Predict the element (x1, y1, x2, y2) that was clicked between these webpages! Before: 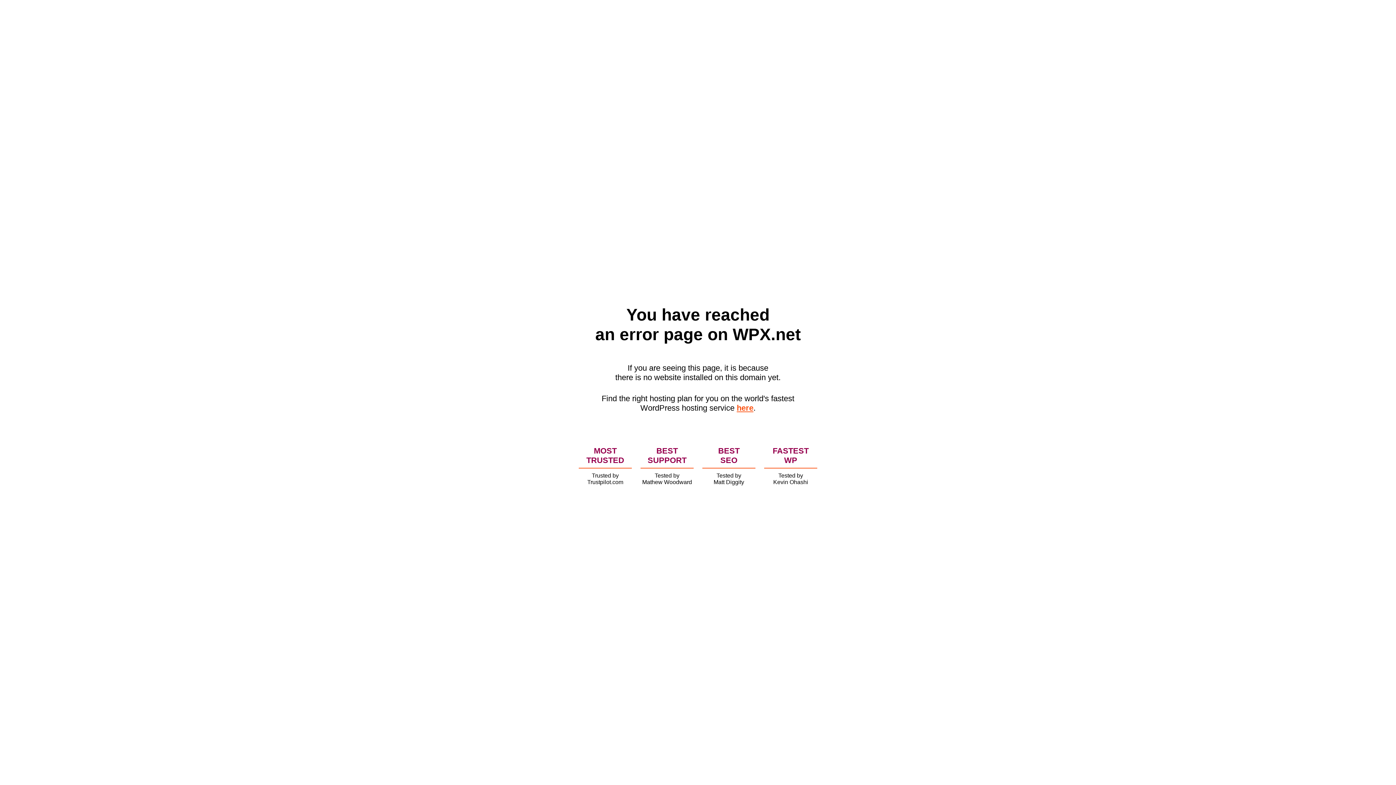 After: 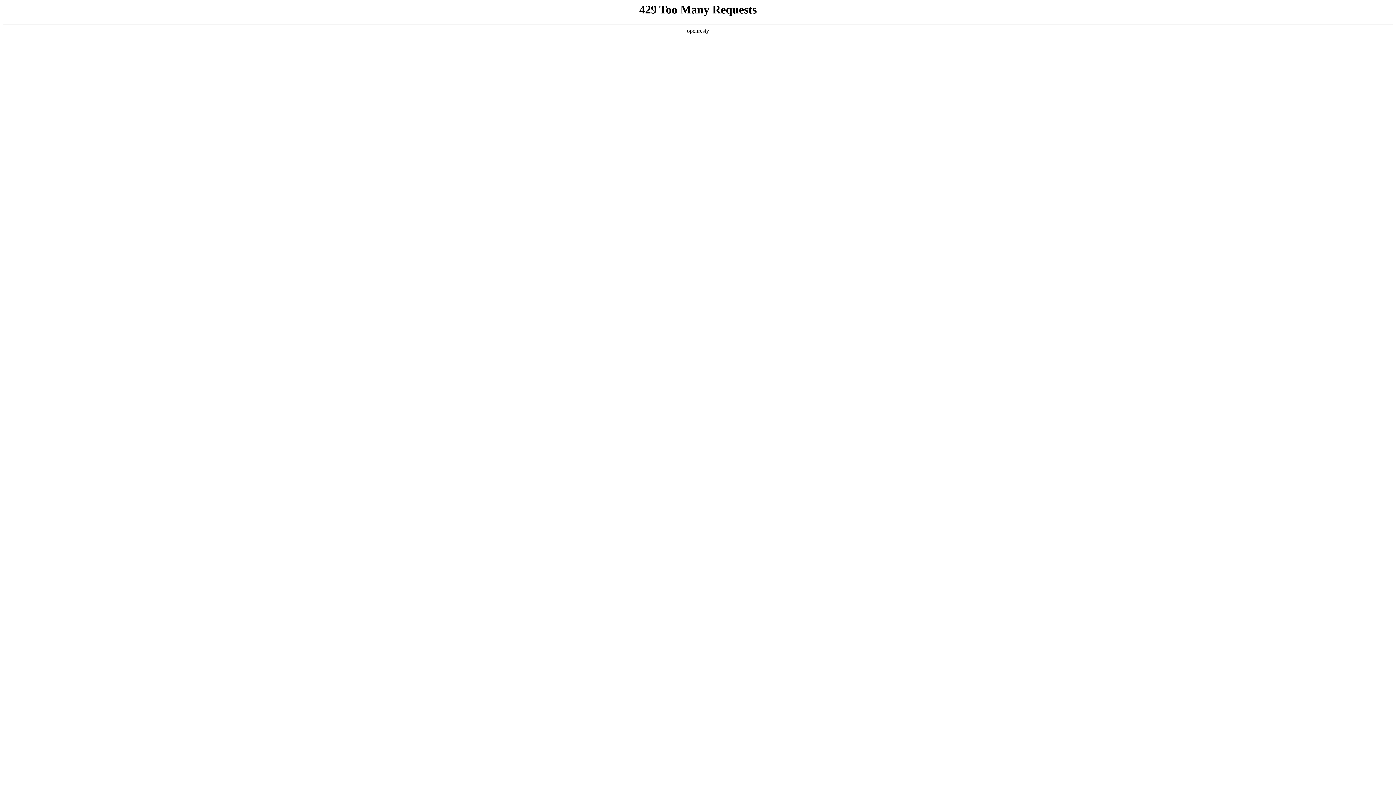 Action: bbox: (736, 403, 753, 412) label: here